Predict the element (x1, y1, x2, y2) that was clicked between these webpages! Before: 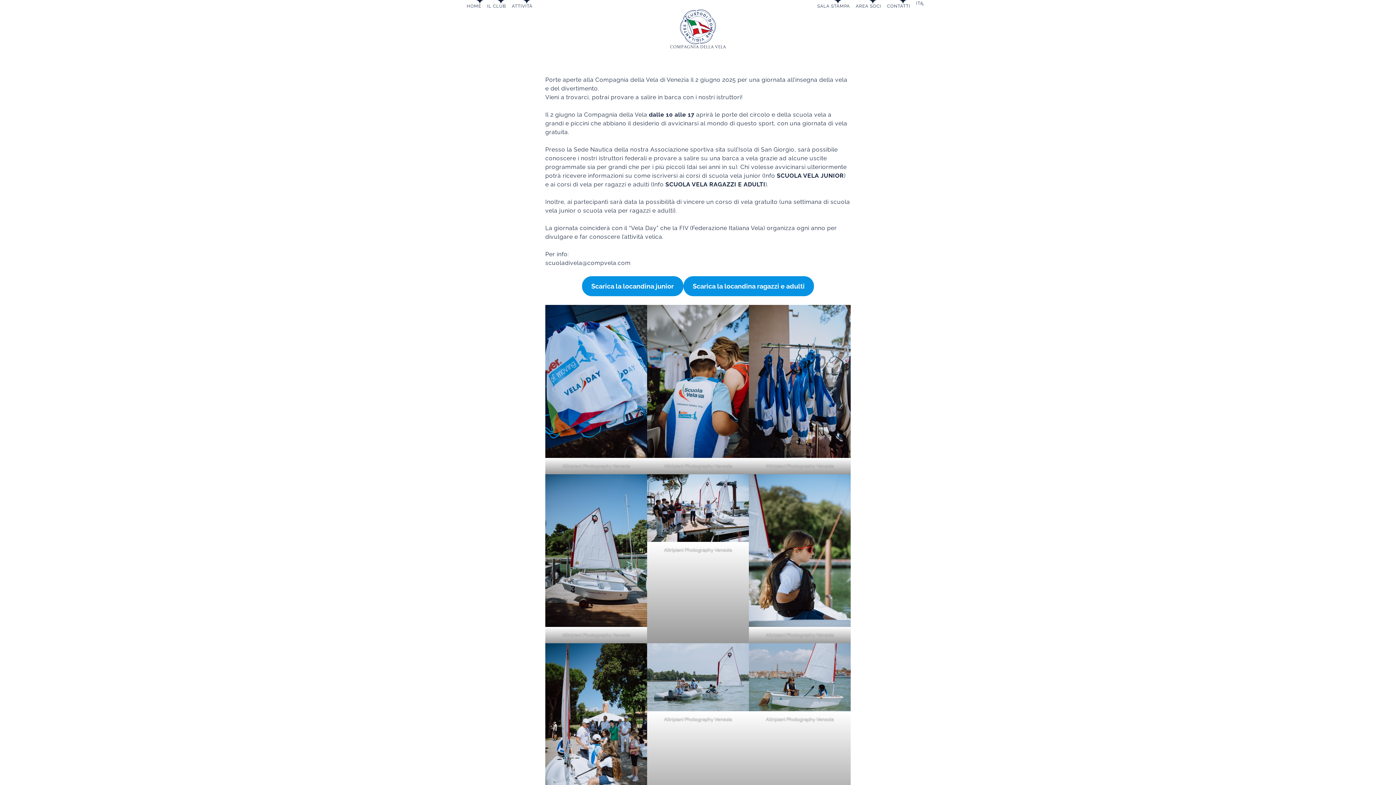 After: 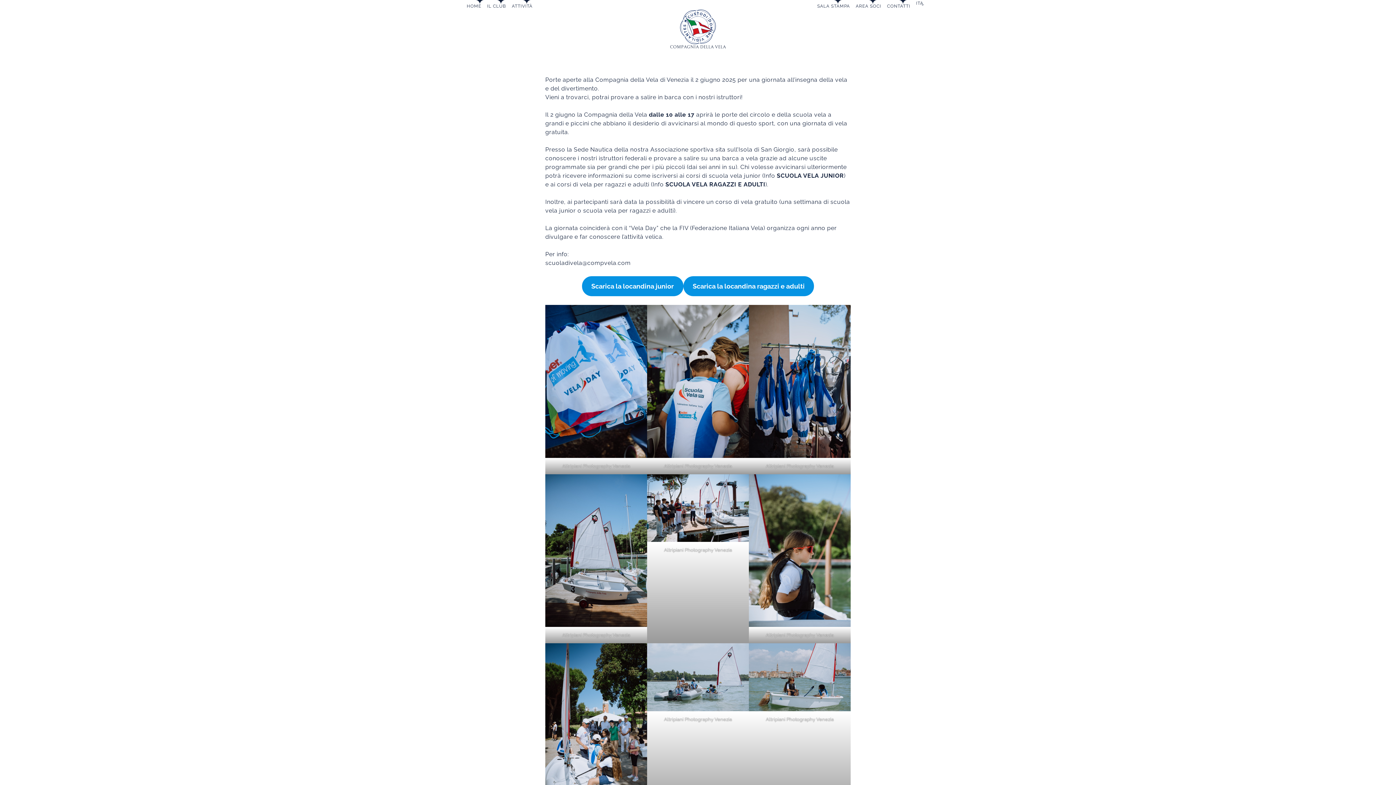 Action: bbox: (683, 276, 814, 296) label: Scarica la locandina ragazzi e adulti